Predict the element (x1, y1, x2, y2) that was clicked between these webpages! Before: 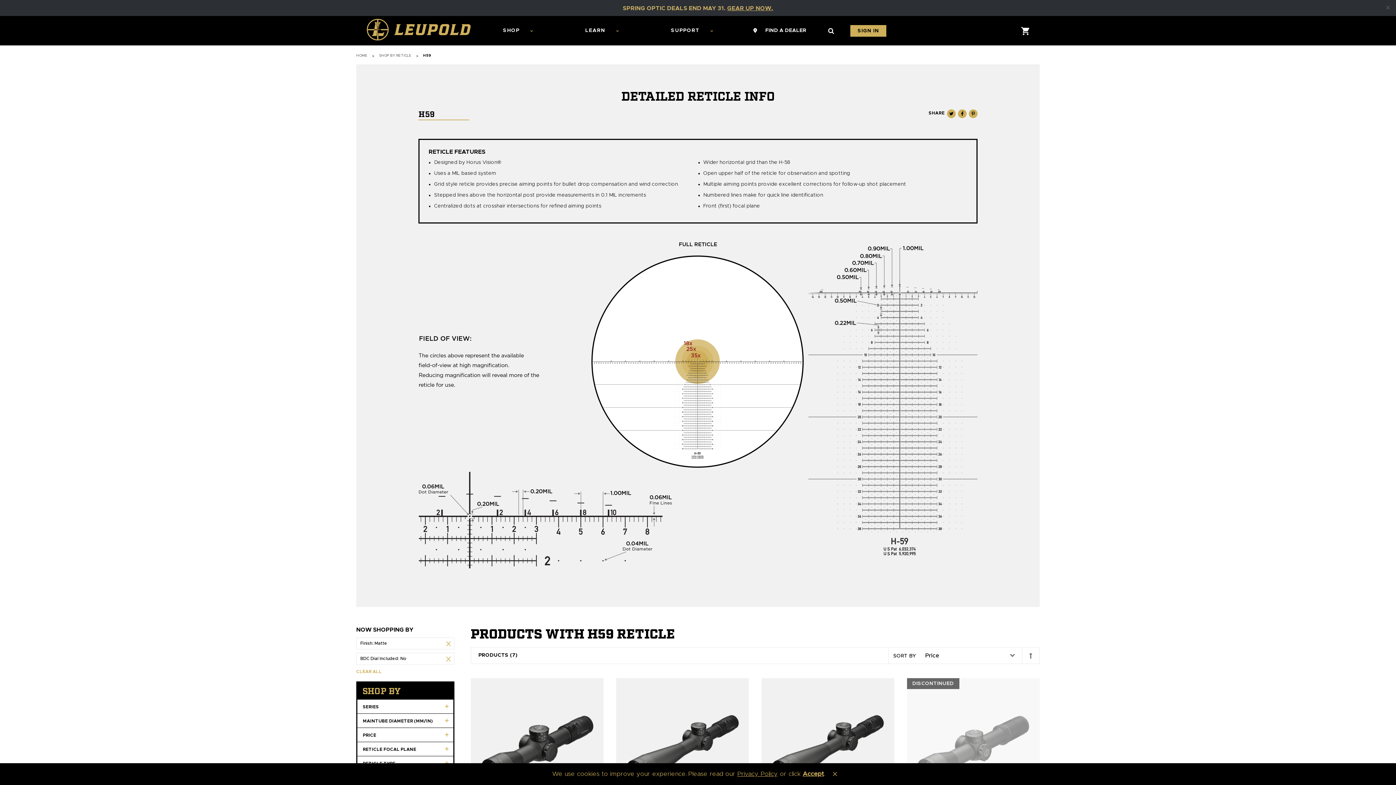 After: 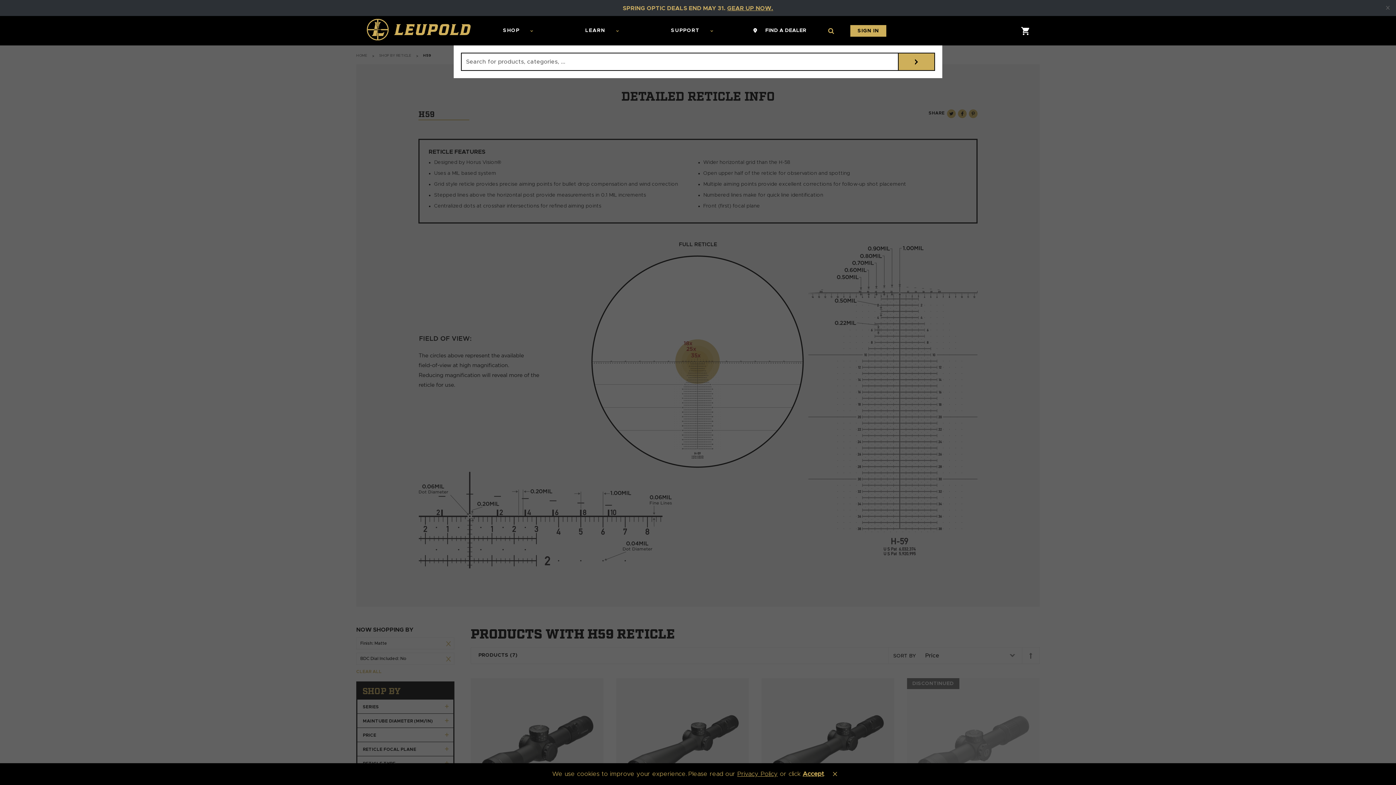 Action: bbox: (820, 25, 838, 35) label: Toggle